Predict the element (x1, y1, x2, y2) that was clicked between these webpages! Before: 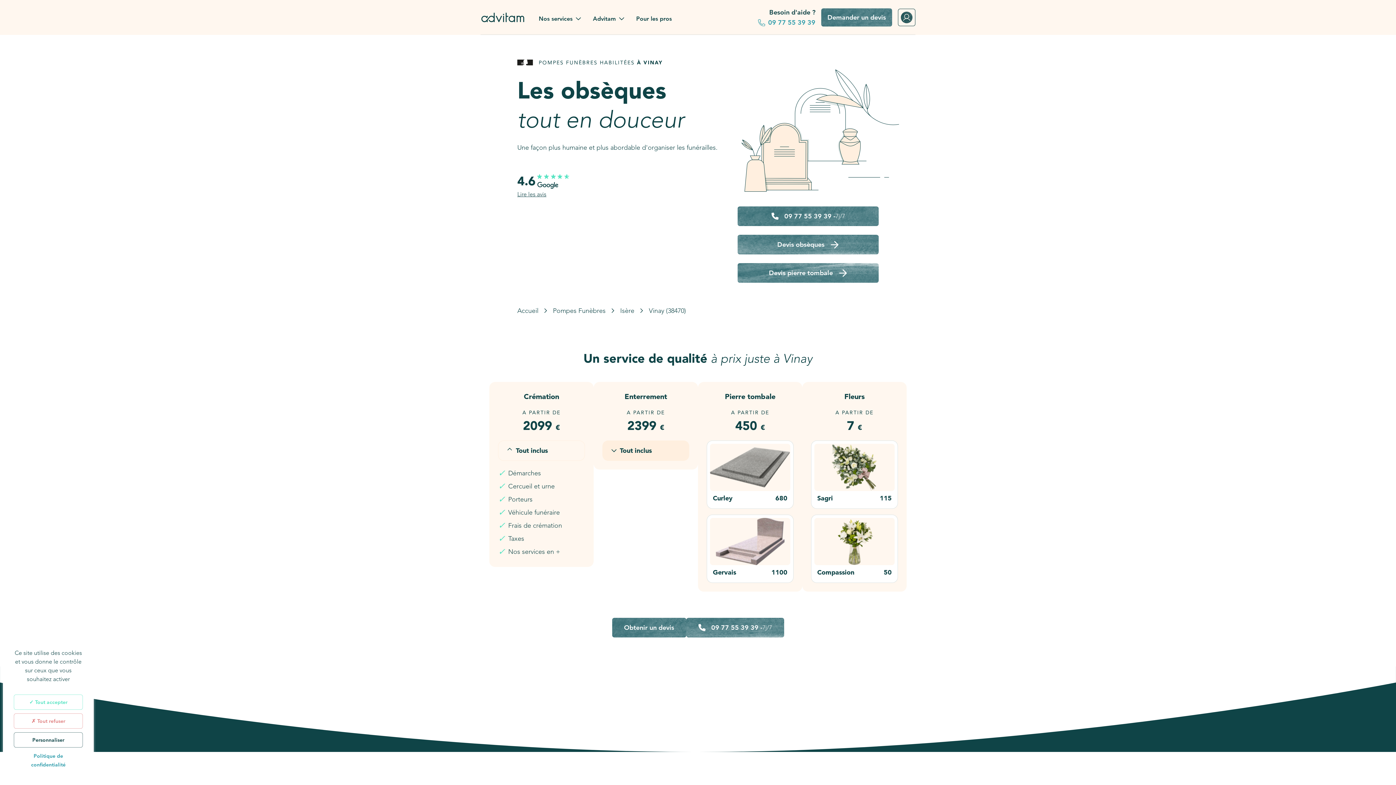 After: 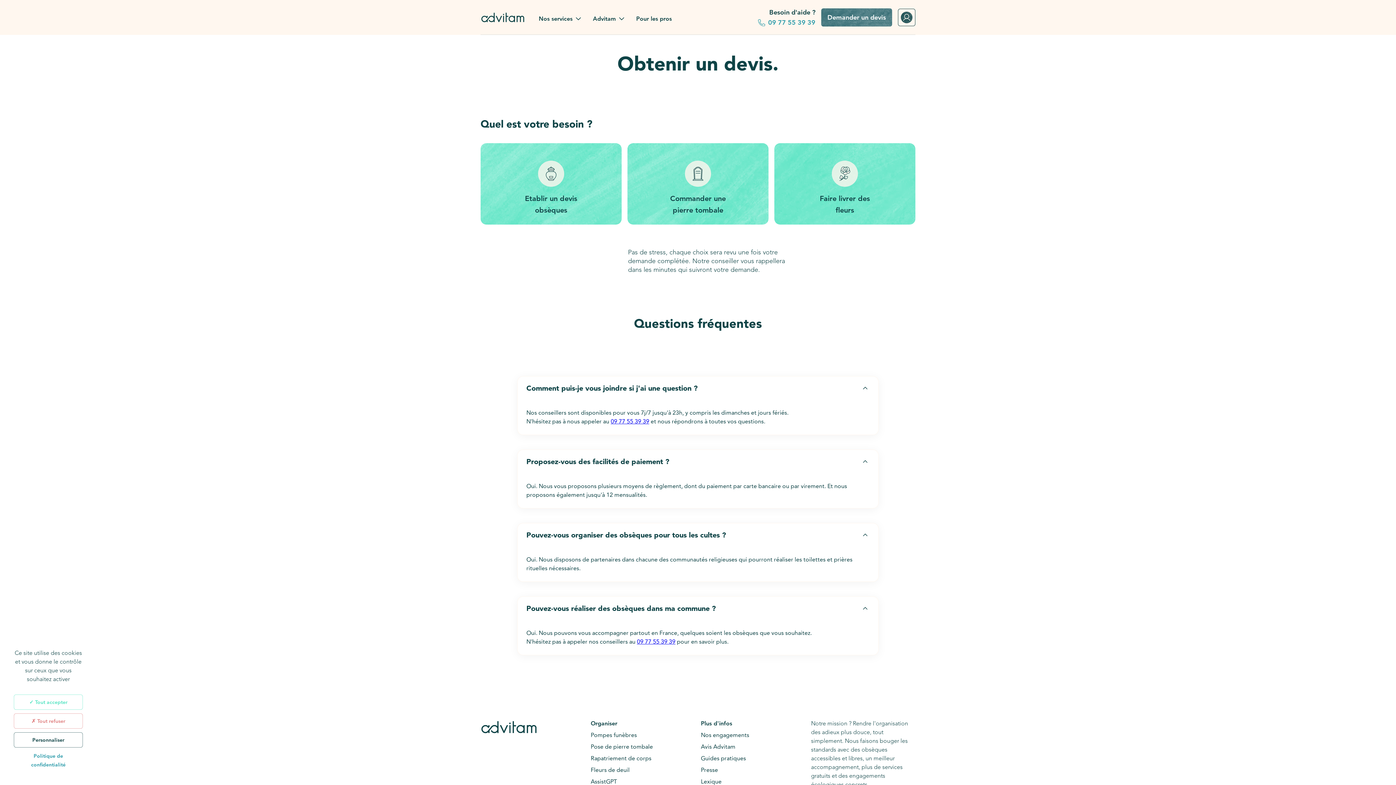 Action: label: Demander un devis bbox: (821, 8, 892, 26)